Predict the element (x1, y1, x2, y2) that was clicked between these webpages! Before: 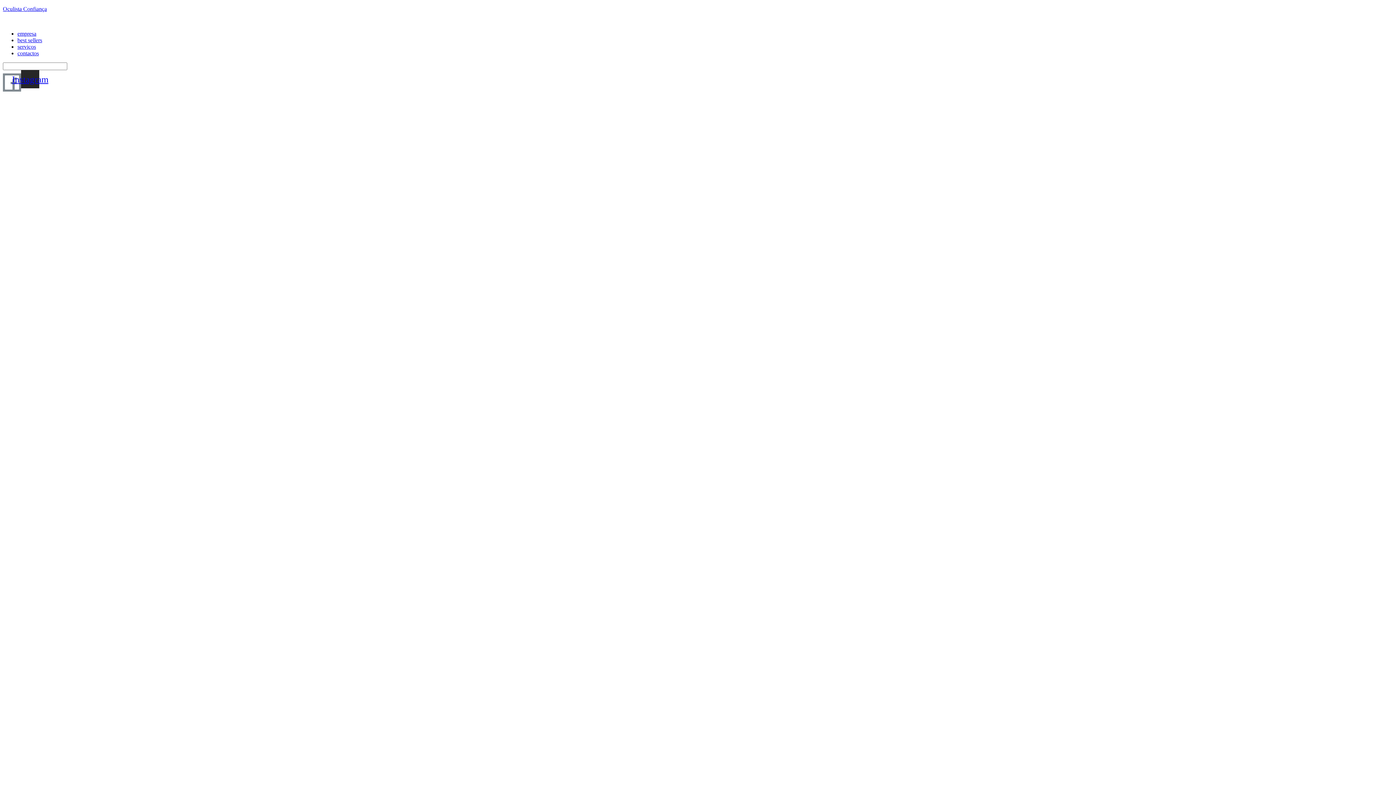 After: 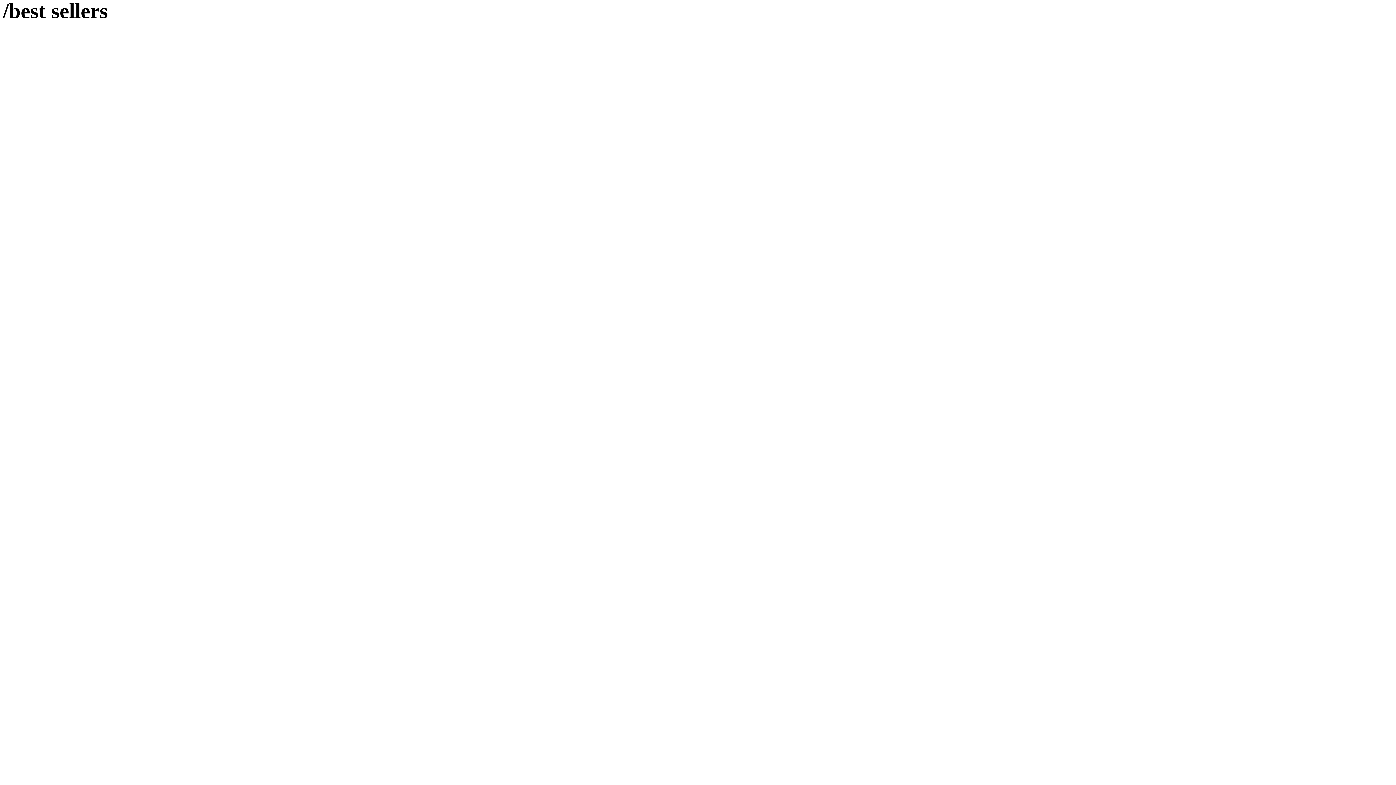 Action: bbox: (559, 91, 836, 455)